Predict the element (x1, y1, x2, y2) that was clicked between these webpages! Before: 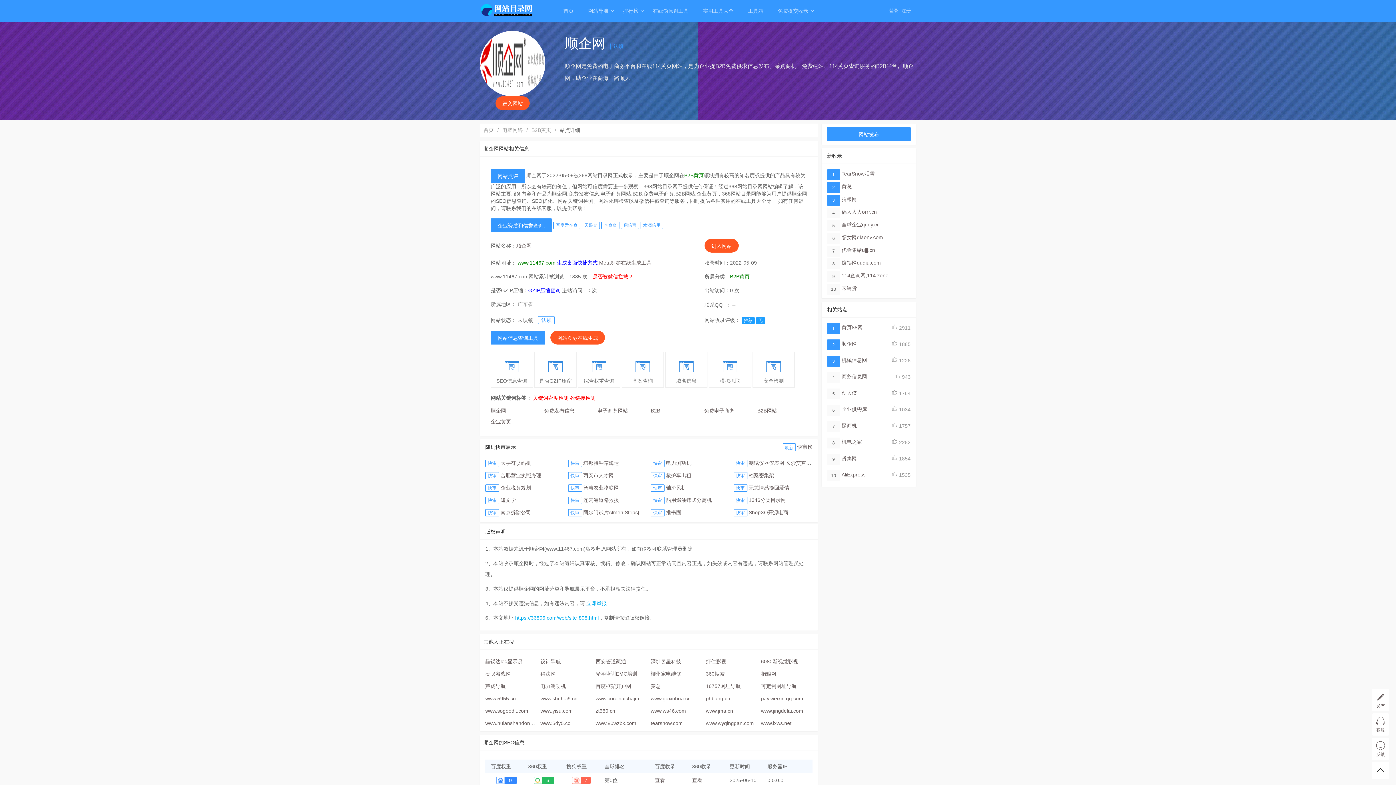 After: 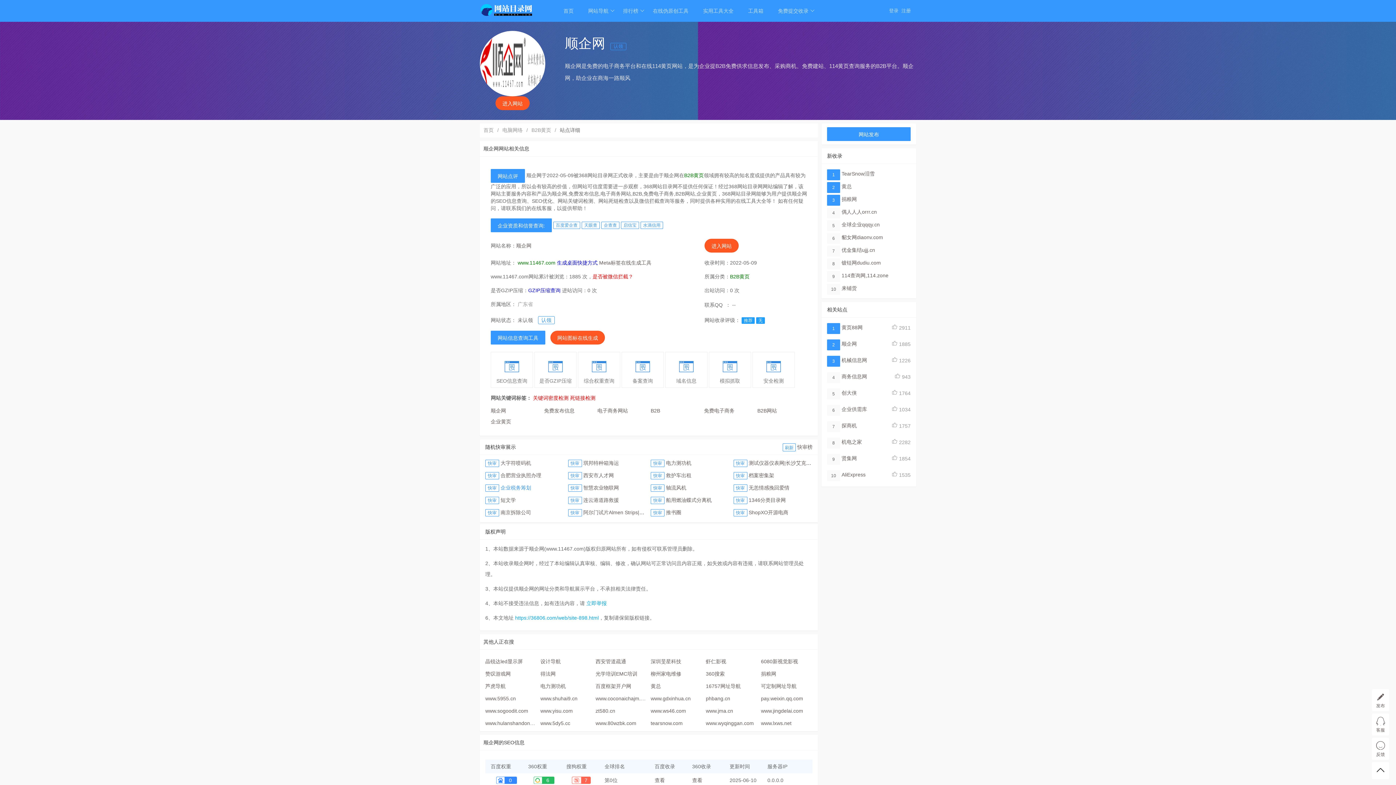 Action: bbox: (500, 485, 531, 490) label: 企业税务筹划